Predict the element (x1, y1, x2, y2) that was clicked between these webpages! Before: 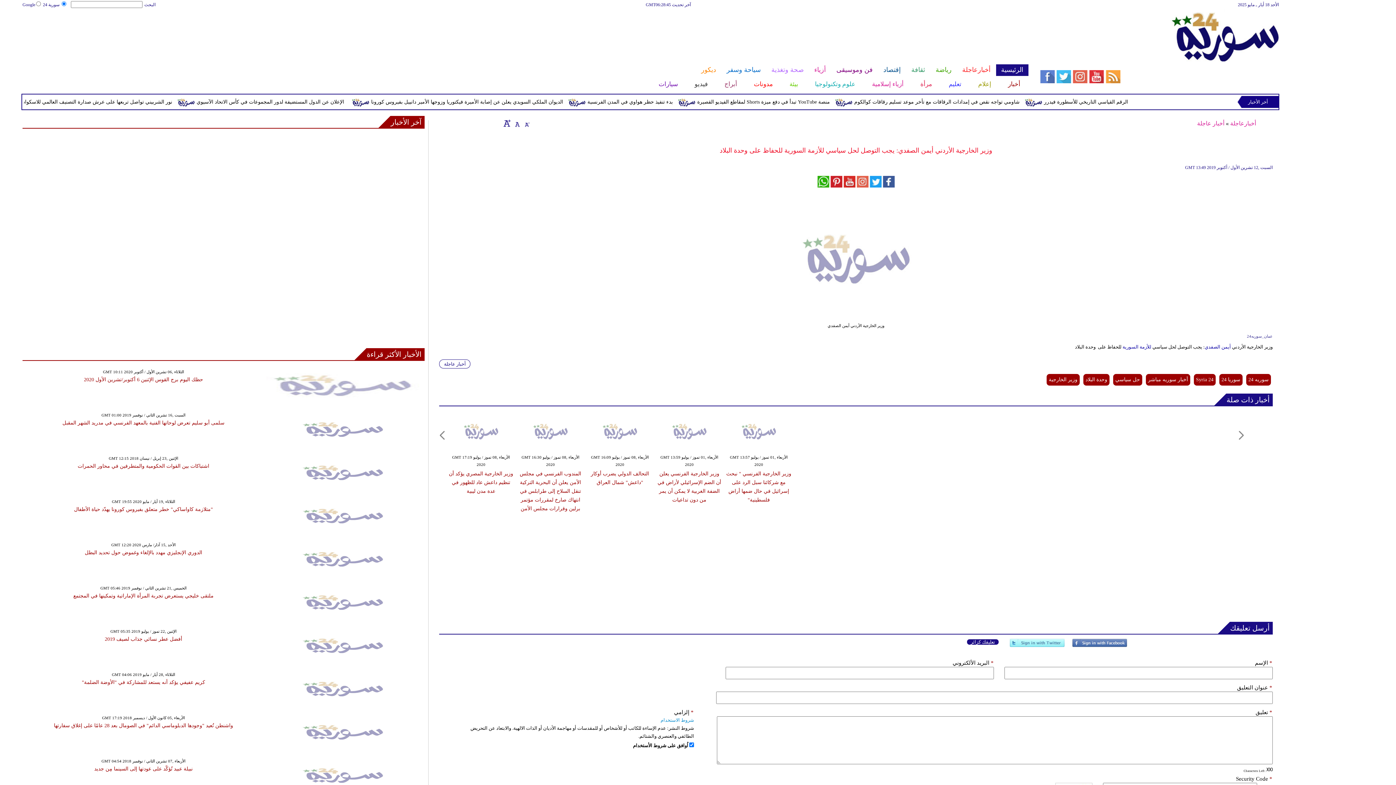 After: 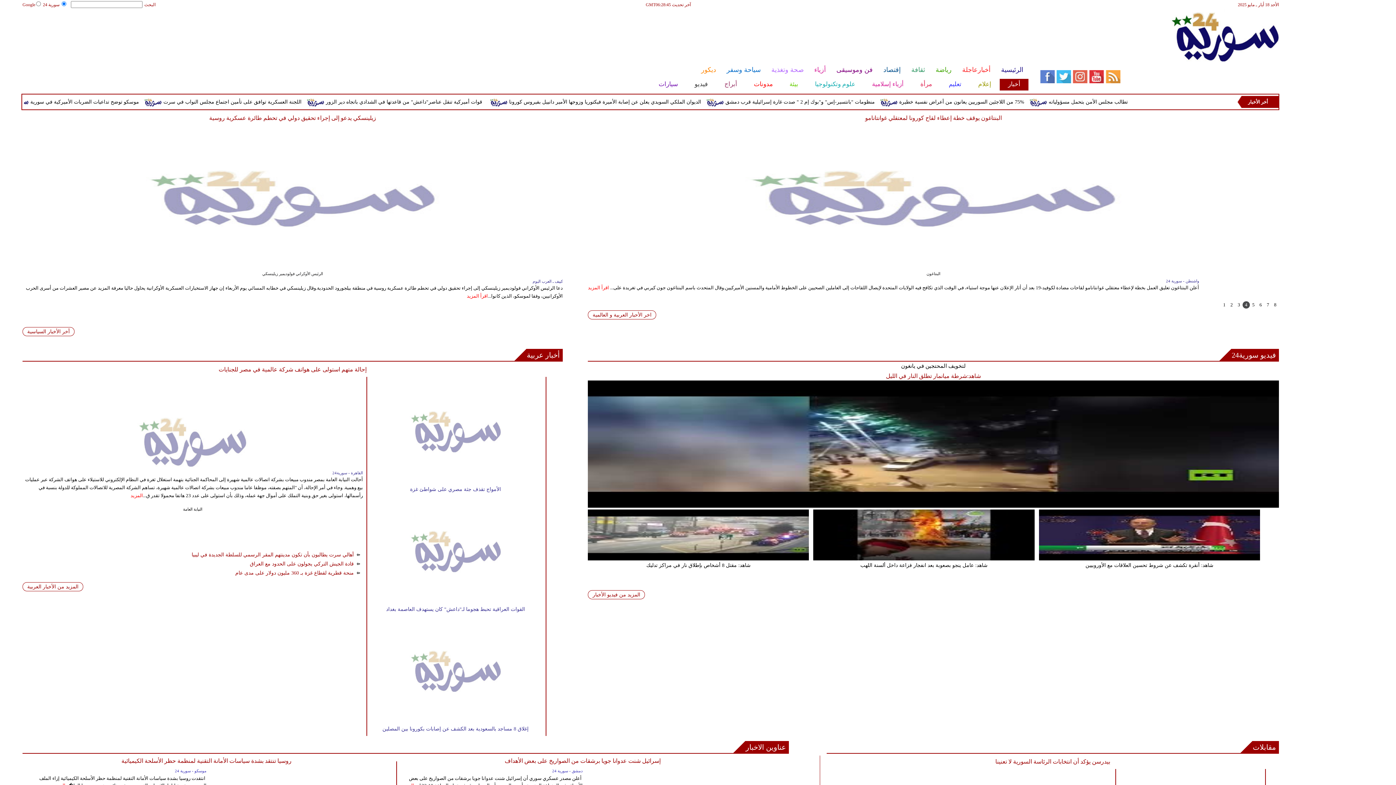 Action: label: أخبار bbox: (999, 78, 1028, 90)